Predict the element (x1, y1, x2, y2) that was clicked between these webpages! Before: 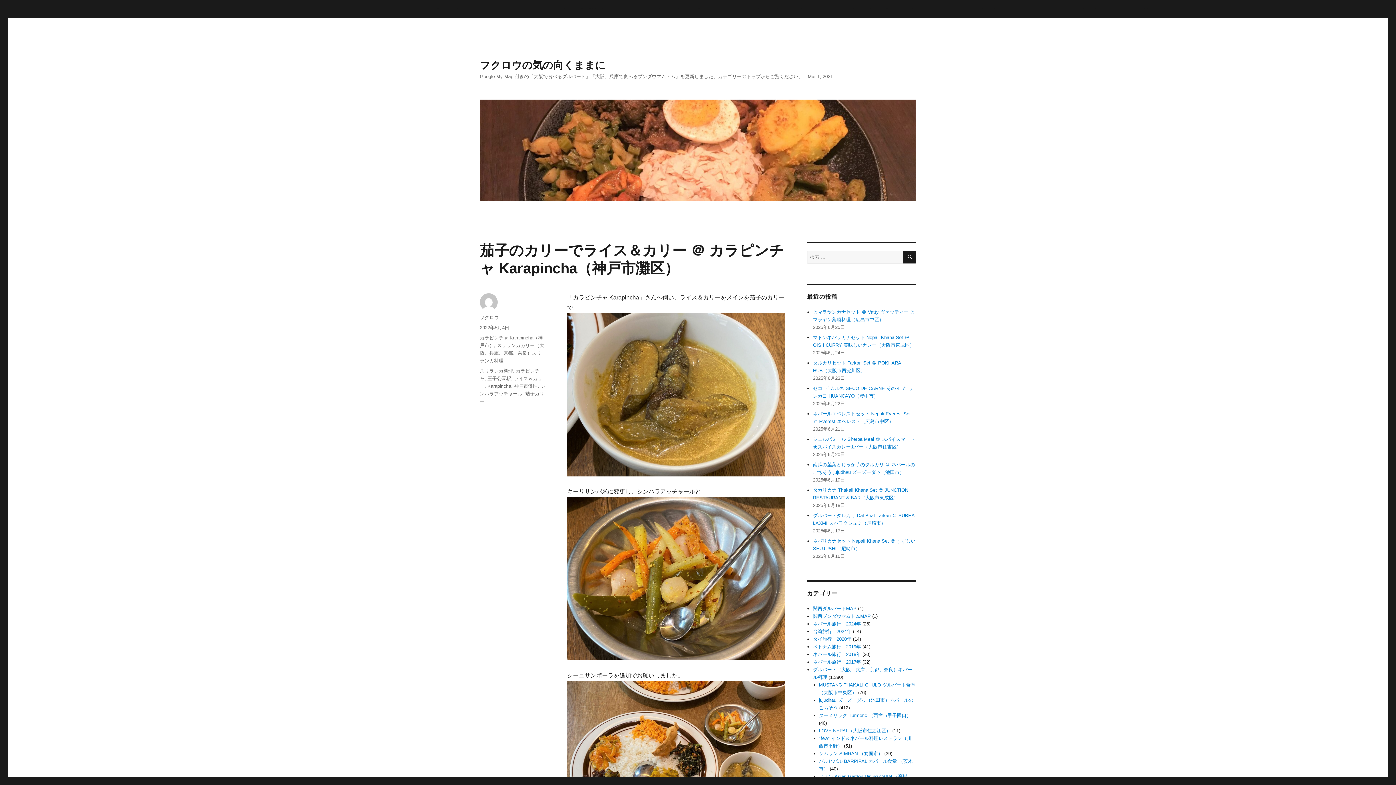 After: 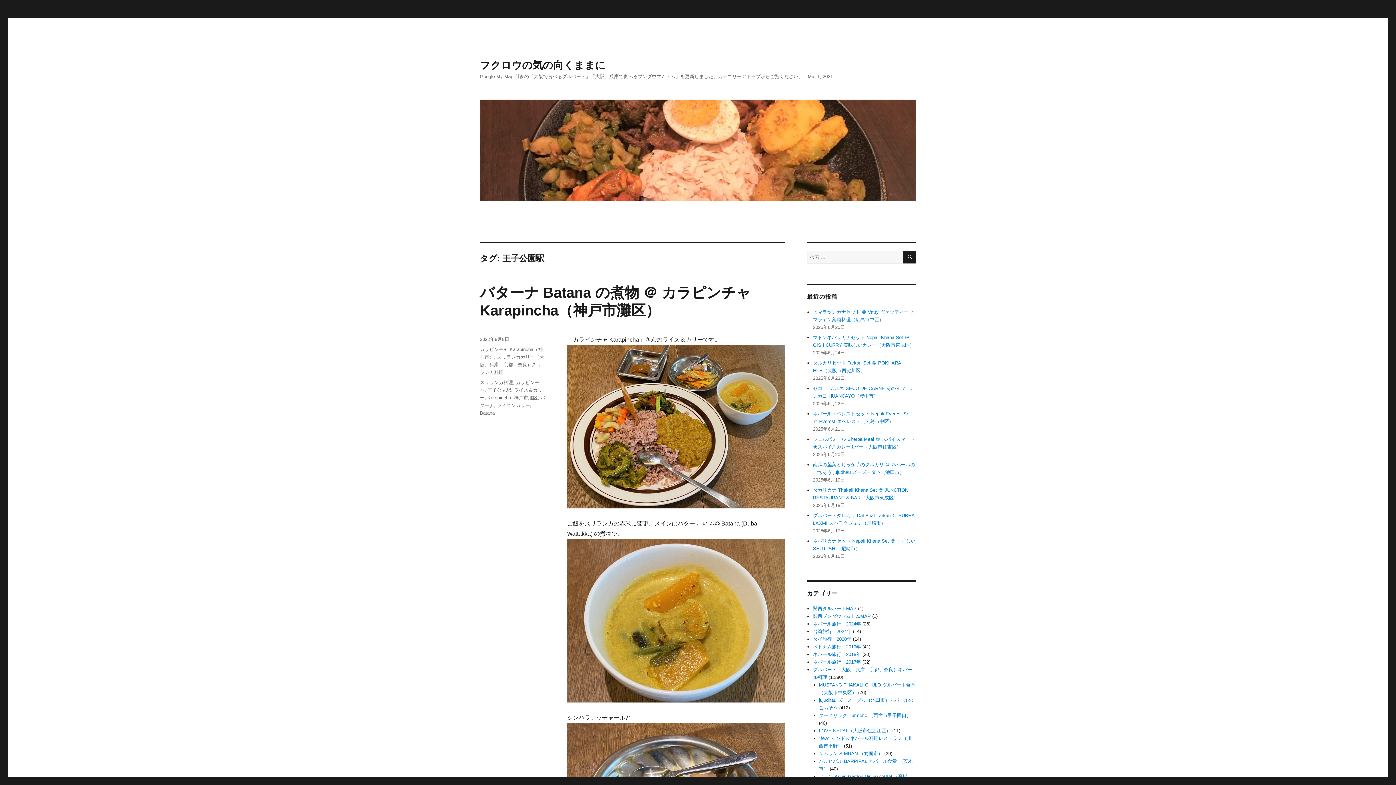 Action: label: 王子公園駅 bbox: (487, 376, 511, 381)